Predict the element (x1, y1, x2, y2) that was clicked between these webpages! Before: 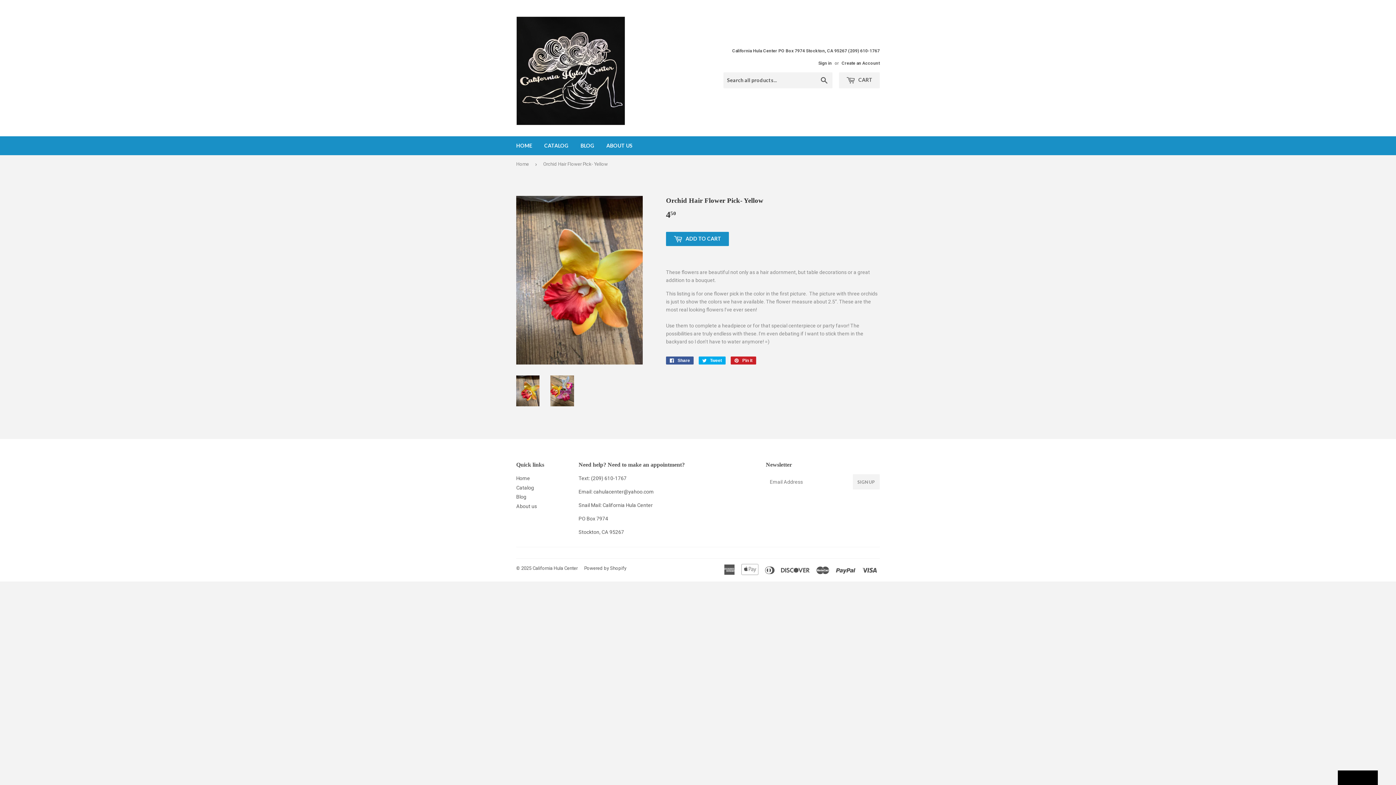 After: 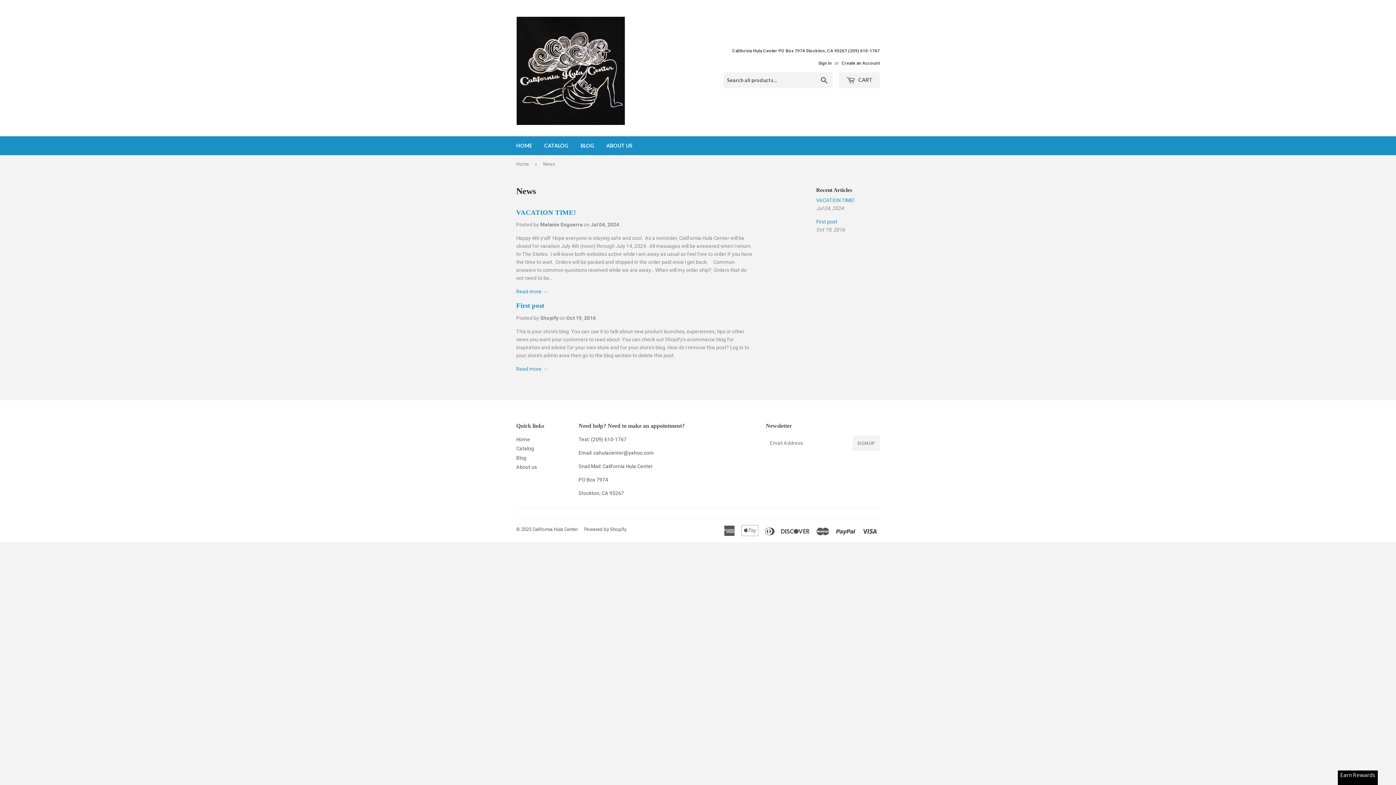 Action: bbox: (575, 136, 600, 155) label: BLOG